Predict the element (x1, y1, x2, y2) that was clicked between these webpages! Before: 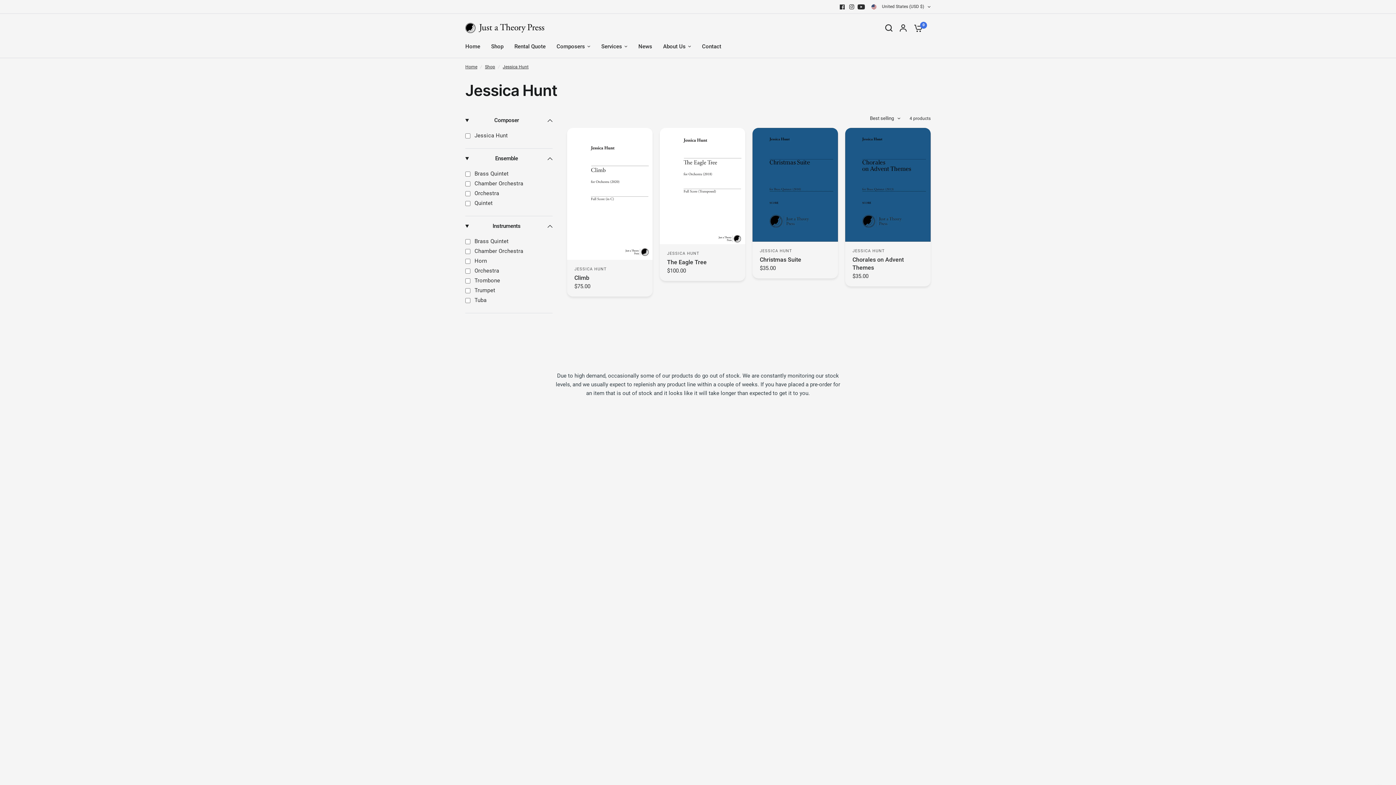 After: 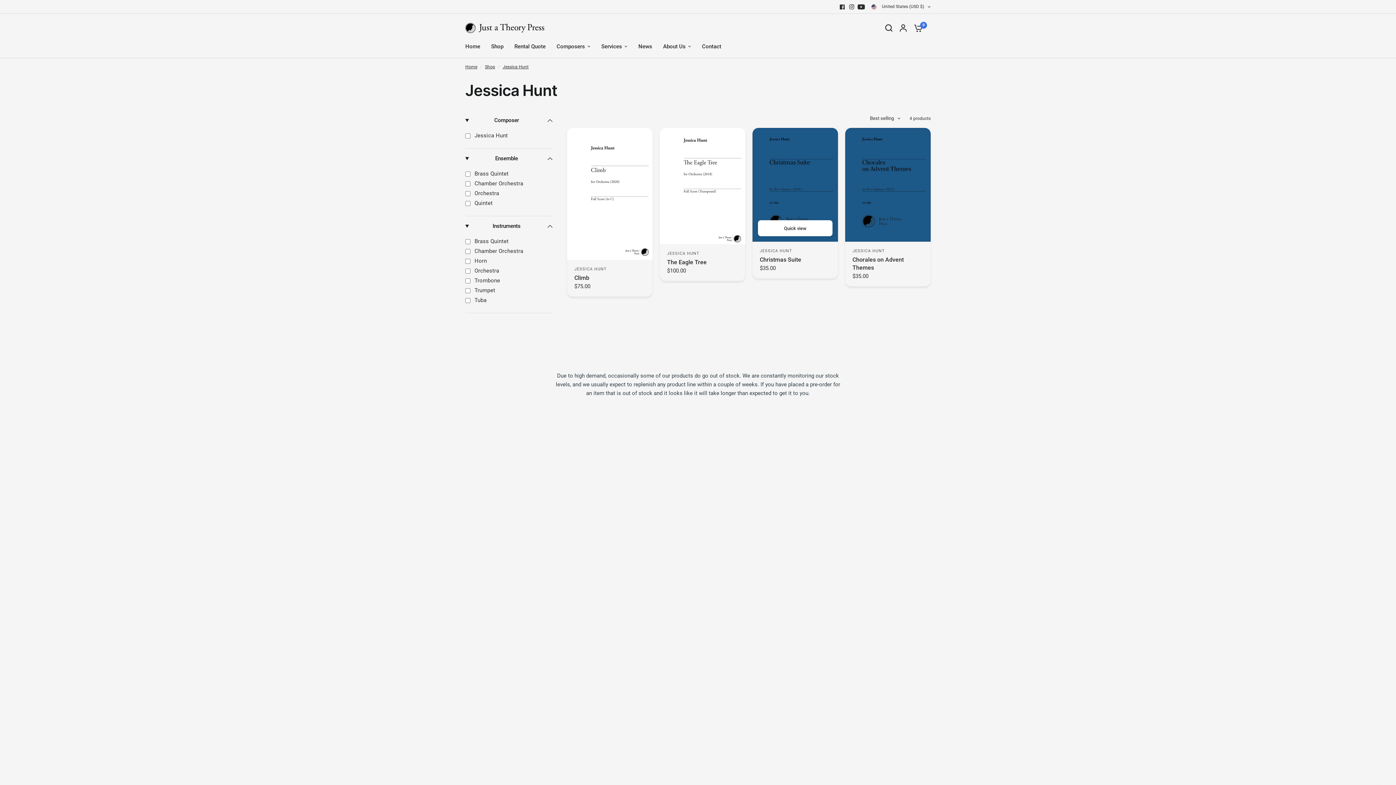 Action: bbox: (760, 248, 792, 253) label: JESSICA HUNT